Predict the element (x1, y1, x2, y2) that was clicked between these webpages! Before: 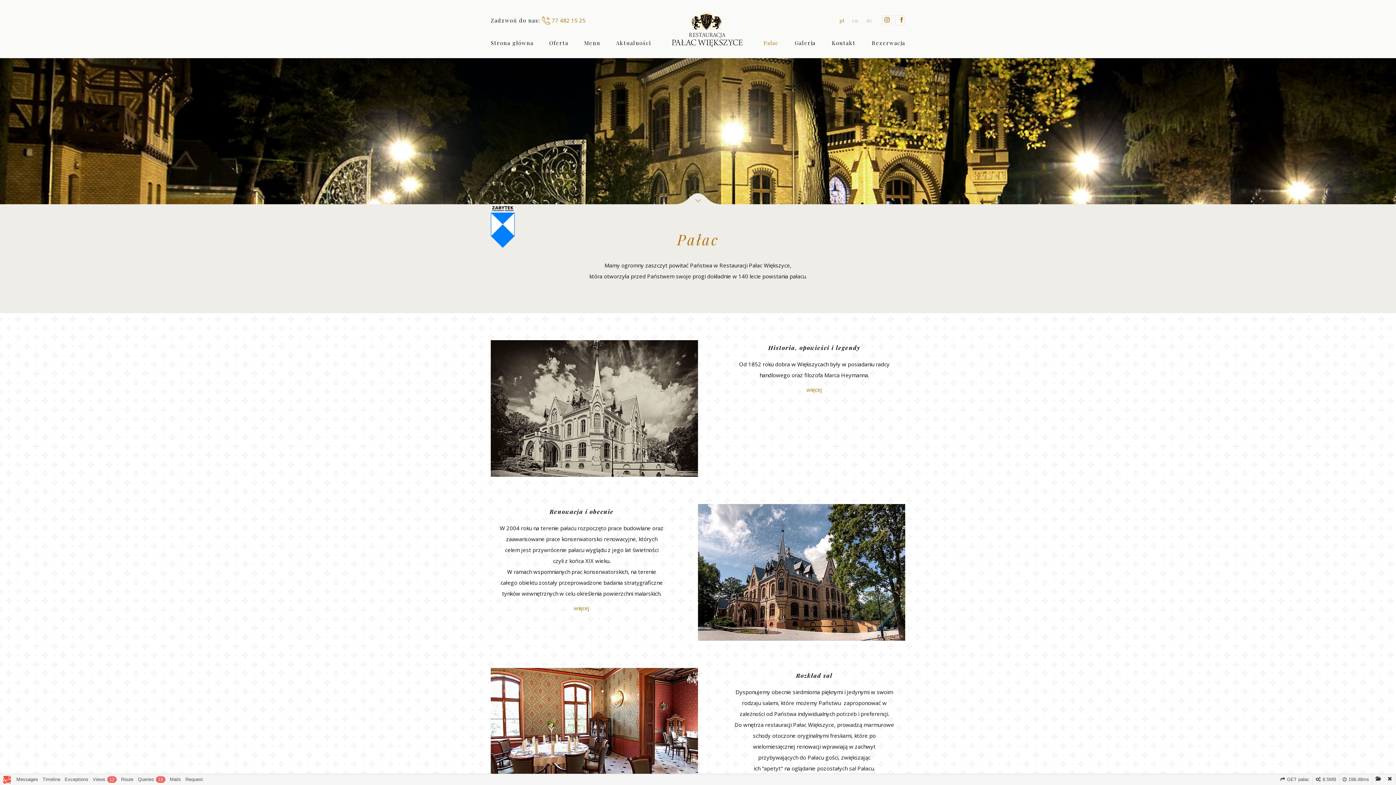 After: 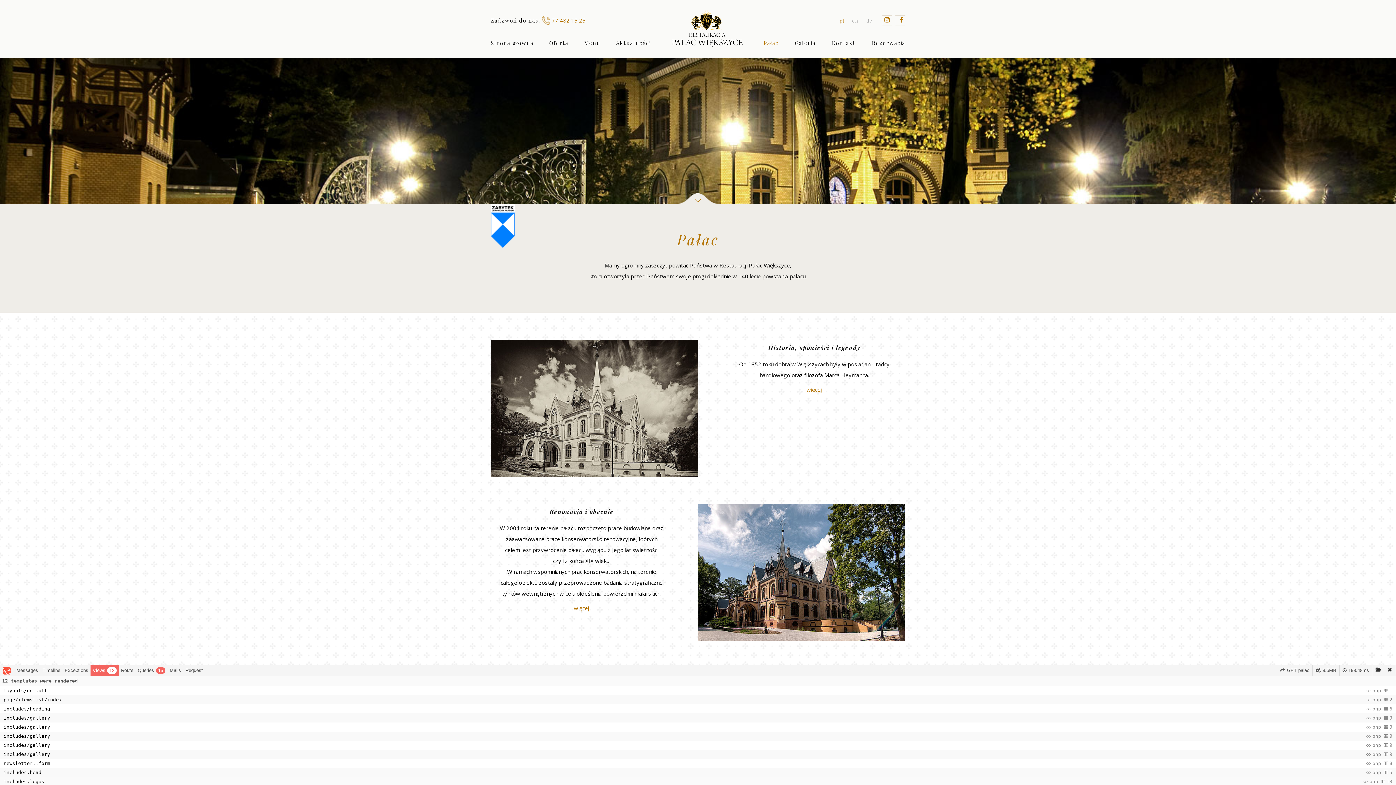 Action: label: Views12 bbox: (90, 774, 118, 785)